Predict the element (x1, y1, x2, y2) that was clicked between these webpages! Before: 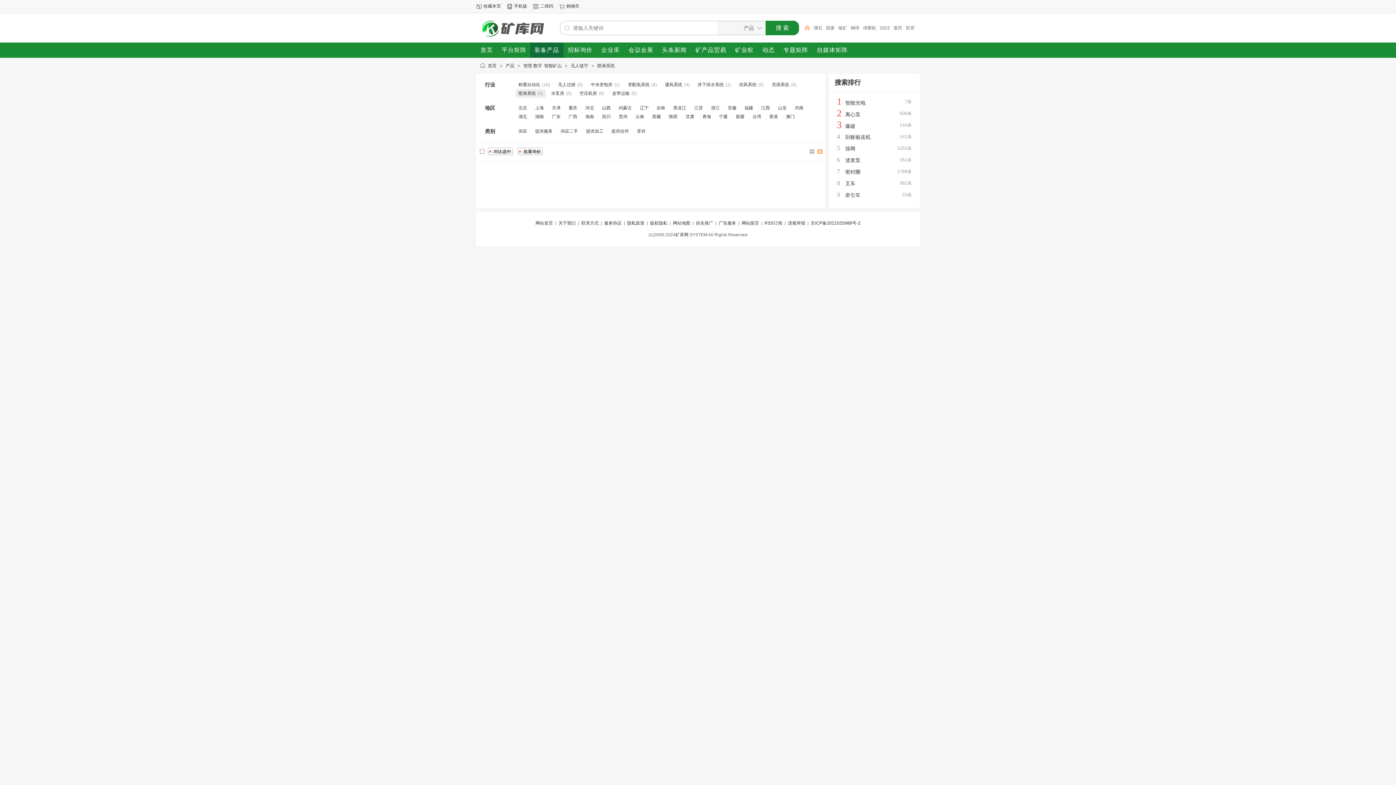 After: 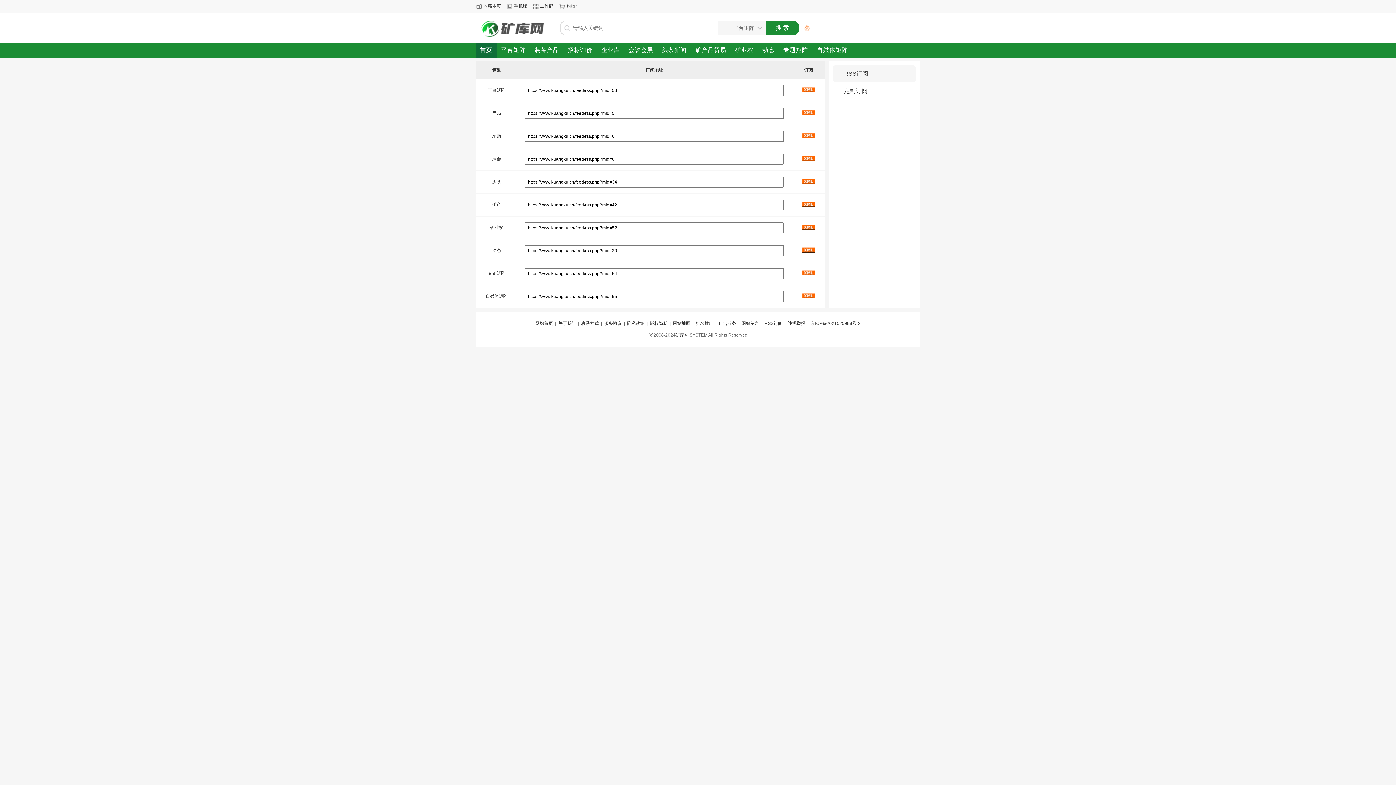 Action: label: RSS订阅 bbox: (764, 220, 782, 225)